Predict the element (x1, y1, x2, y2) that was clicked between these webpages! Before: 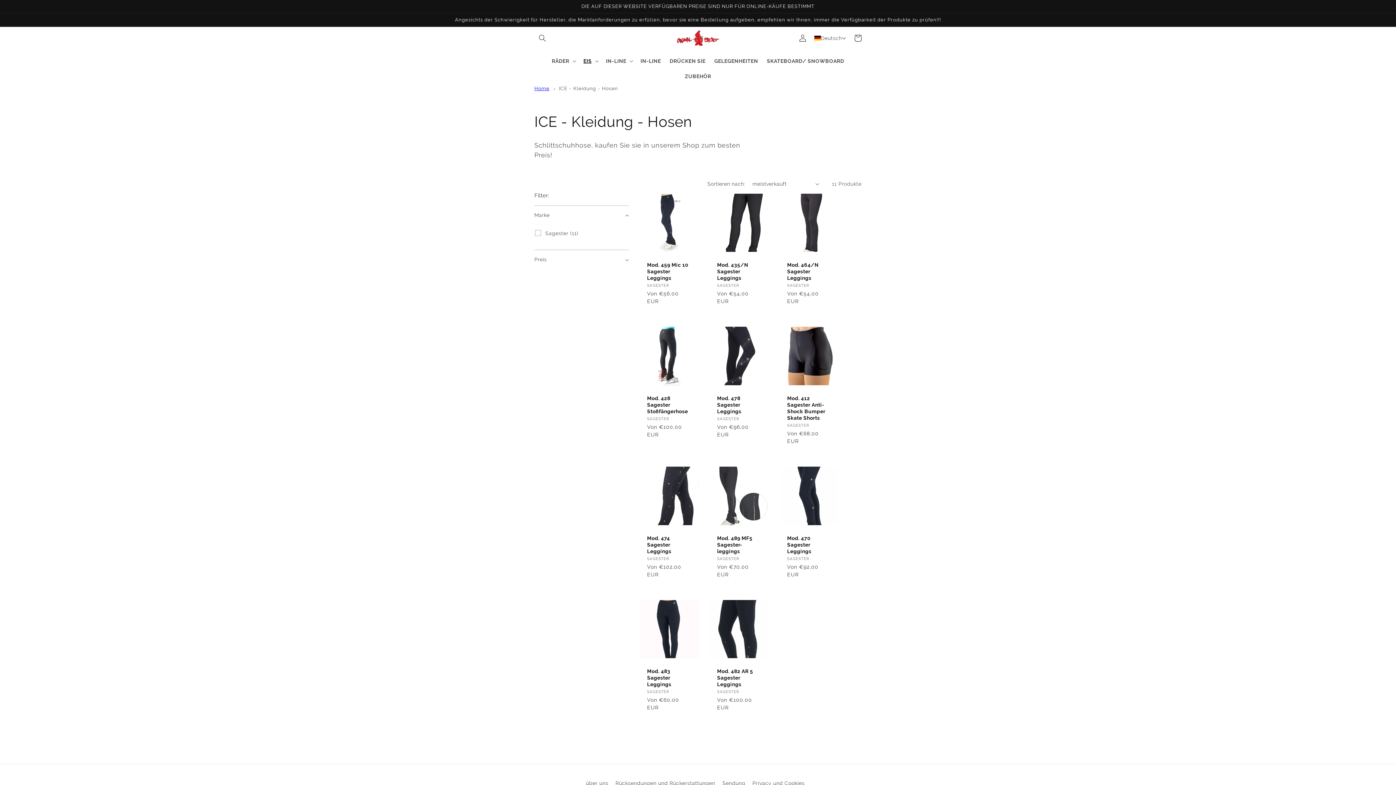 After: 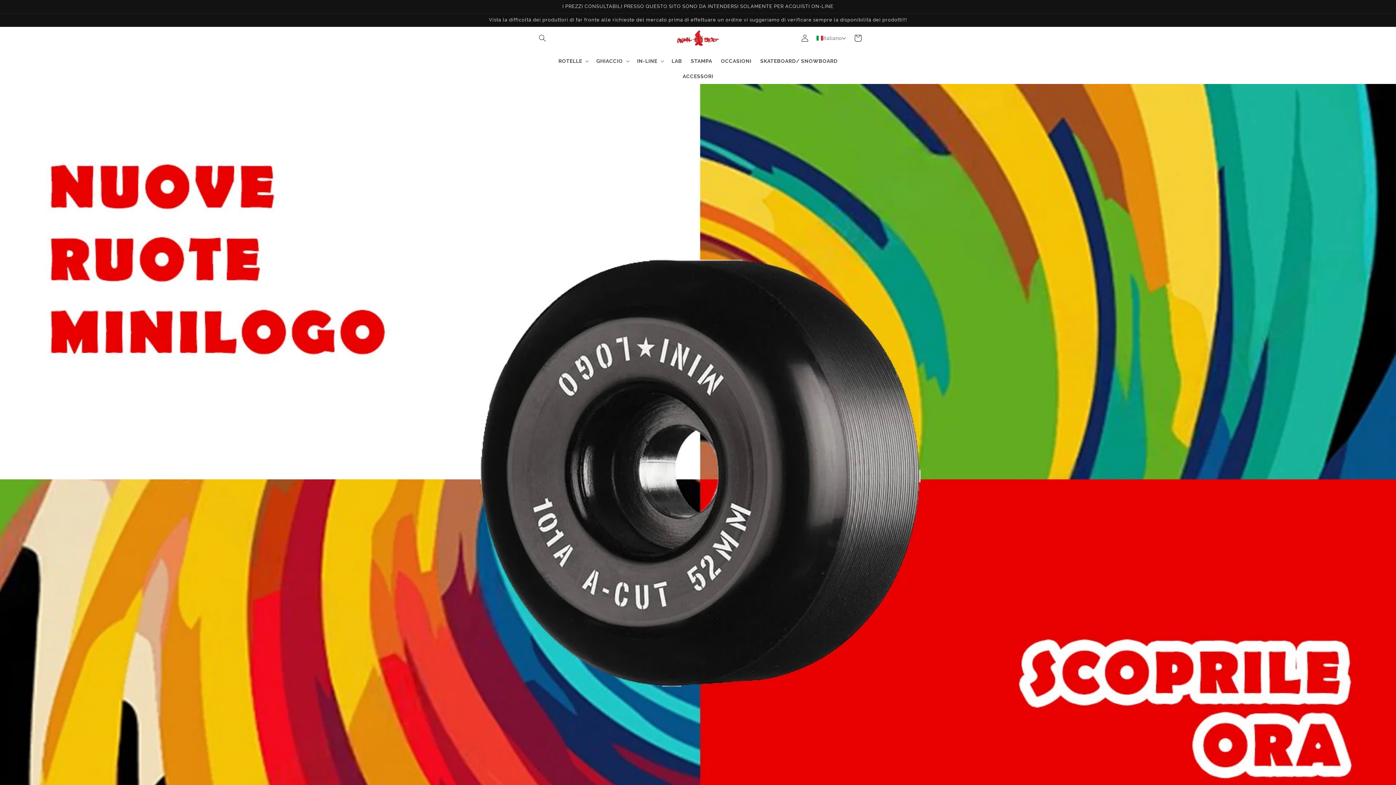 Action: bbox: (534, 85, 549, 91) label: Home